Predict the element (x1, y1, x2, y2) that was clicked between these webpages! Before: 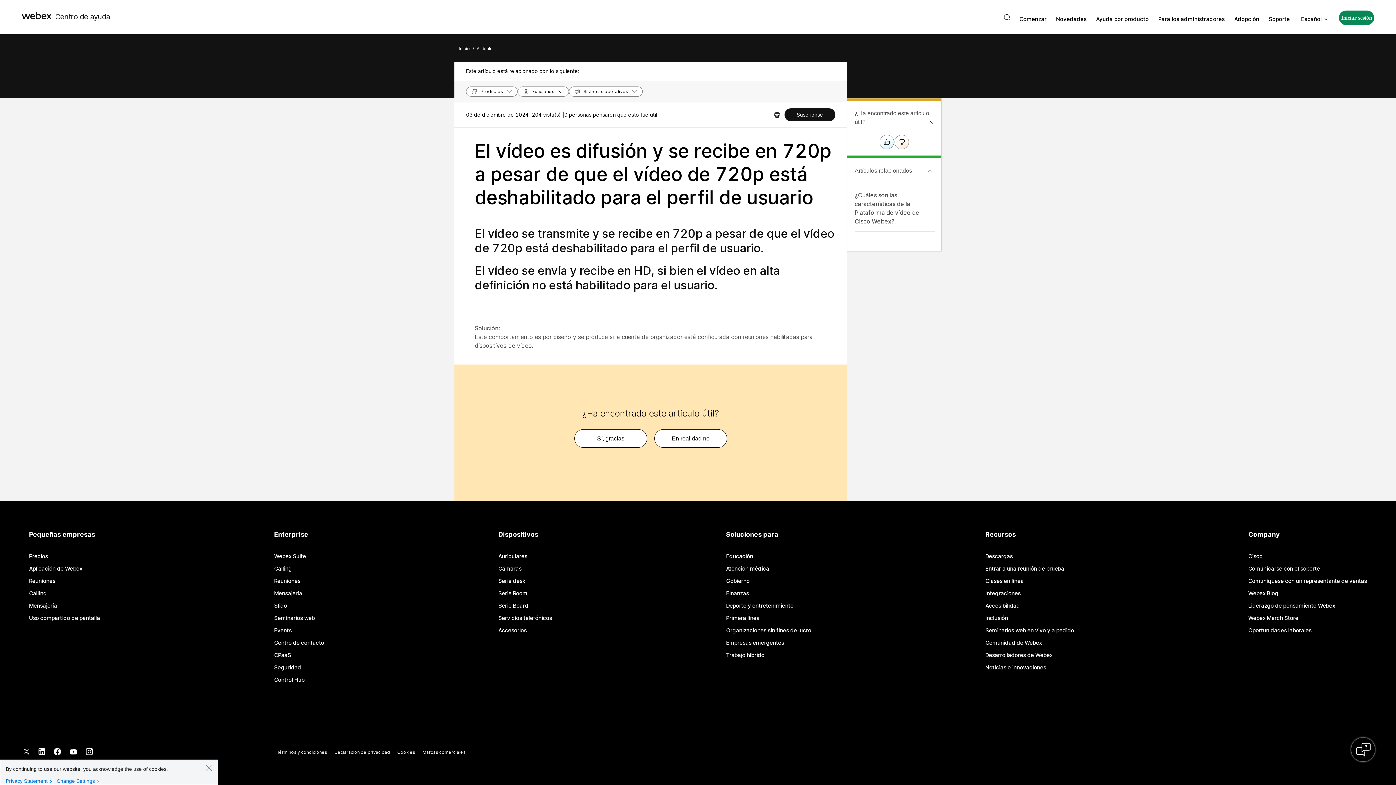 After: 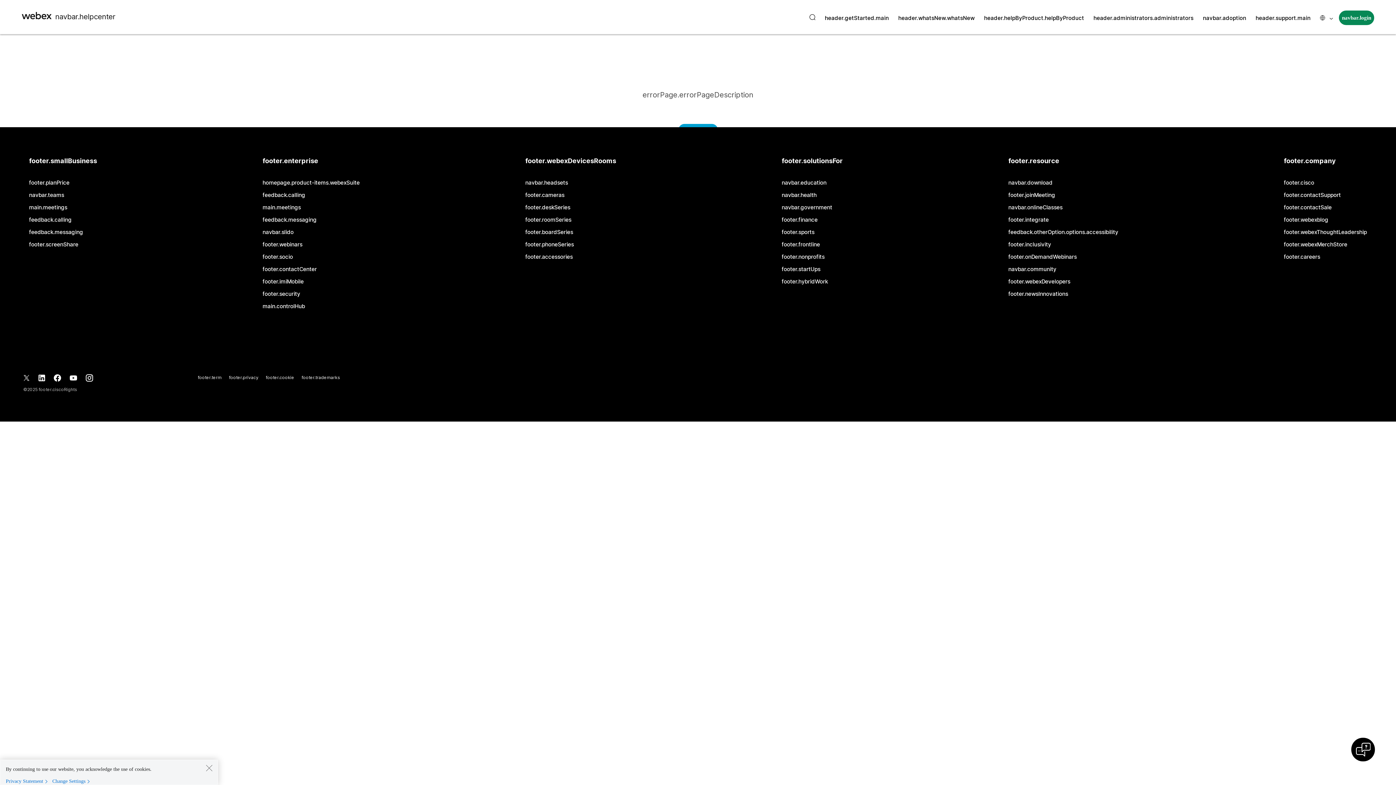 Action: label: Ayuda para el administrador: Encuentre ayuda para socios, responsables de IT, organizadores y otras funciones de administrador. bbox: (1158, 15, 1225, 22)